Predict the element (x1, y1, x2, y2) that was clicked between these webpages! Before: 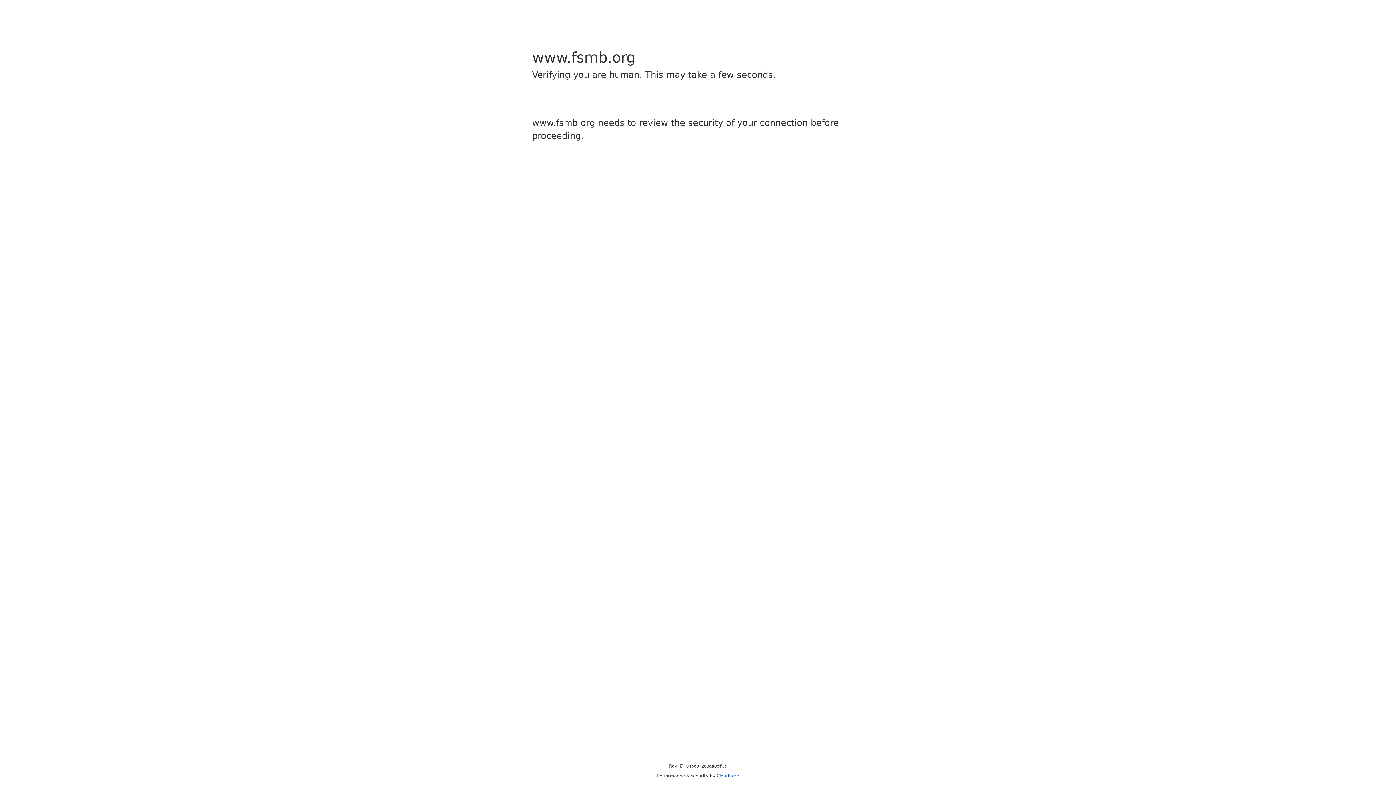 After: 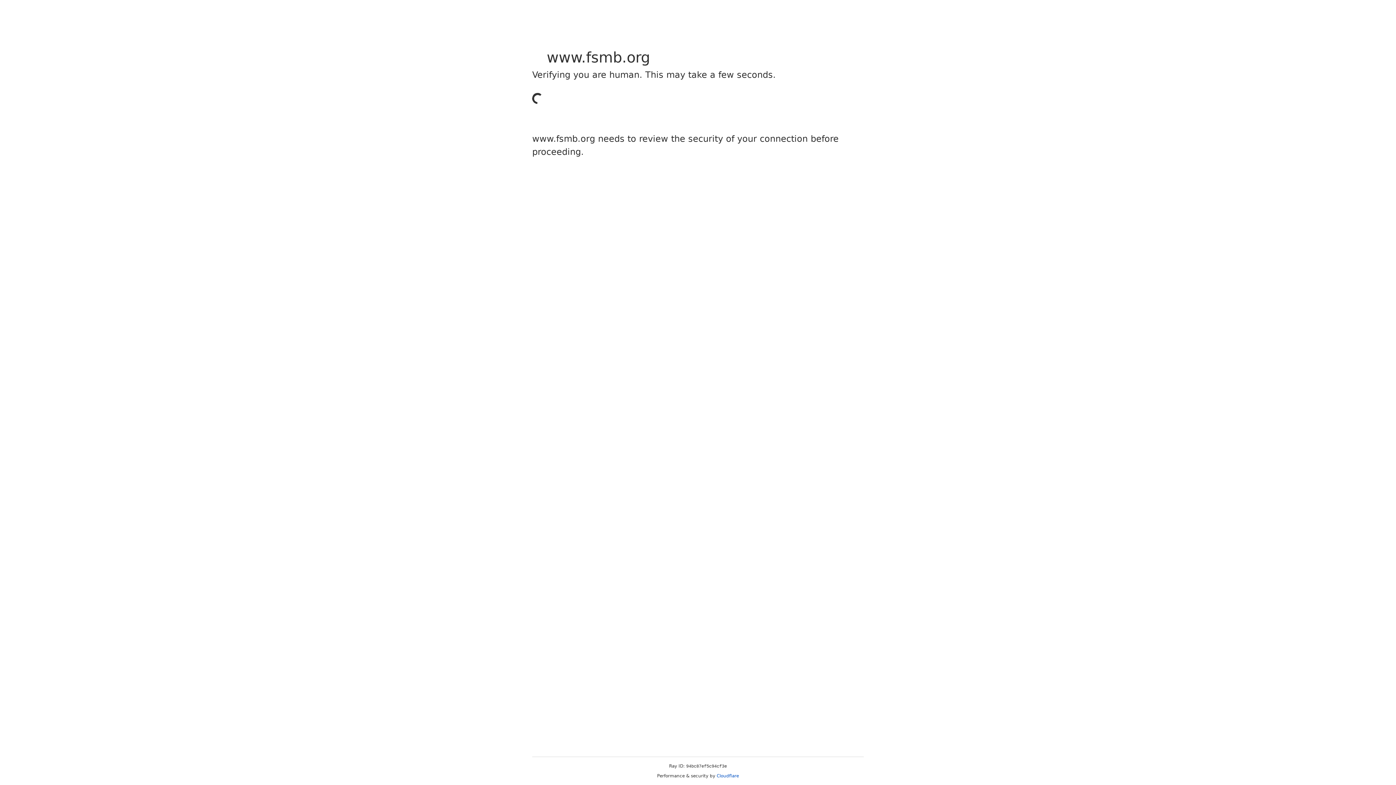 Action: label: Cloudflare bbox: (716, 773, 739, 778)